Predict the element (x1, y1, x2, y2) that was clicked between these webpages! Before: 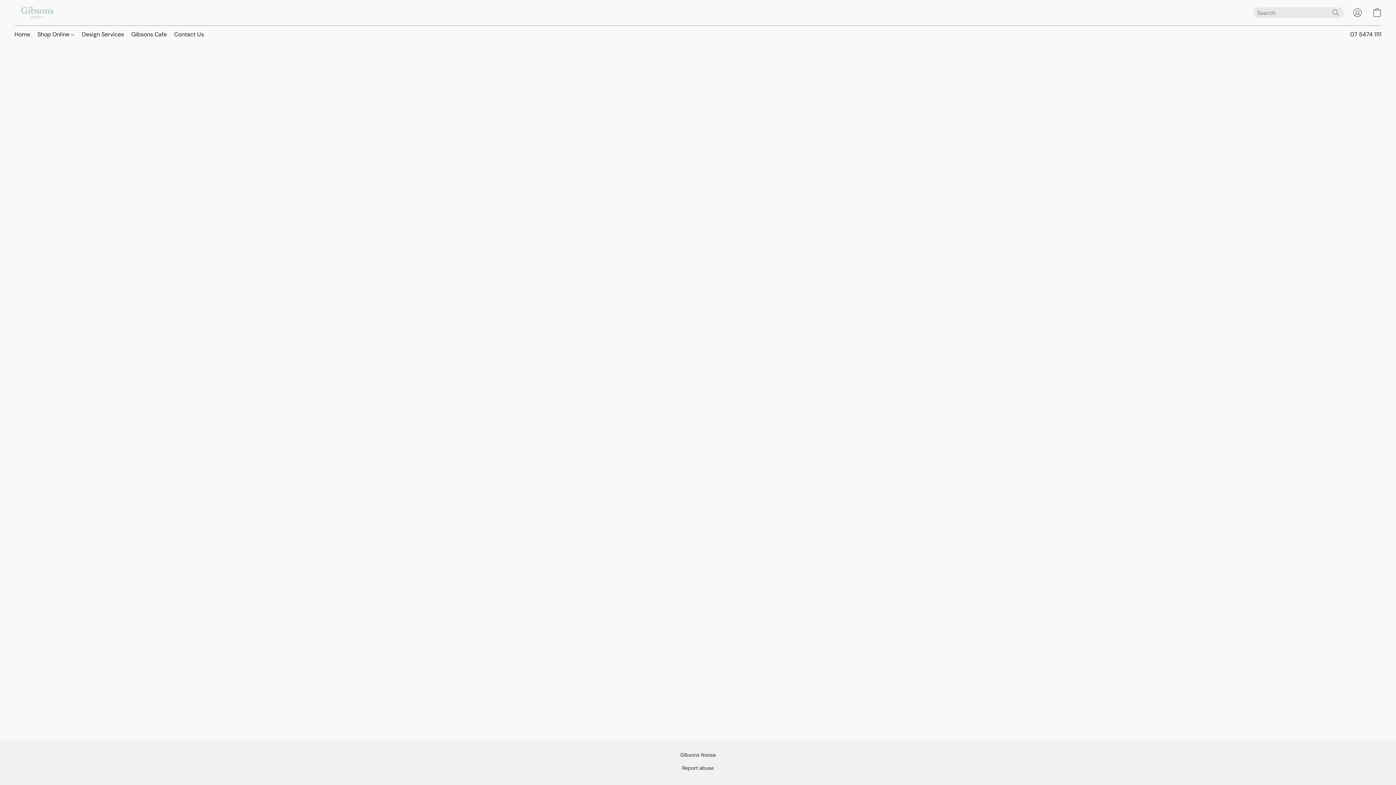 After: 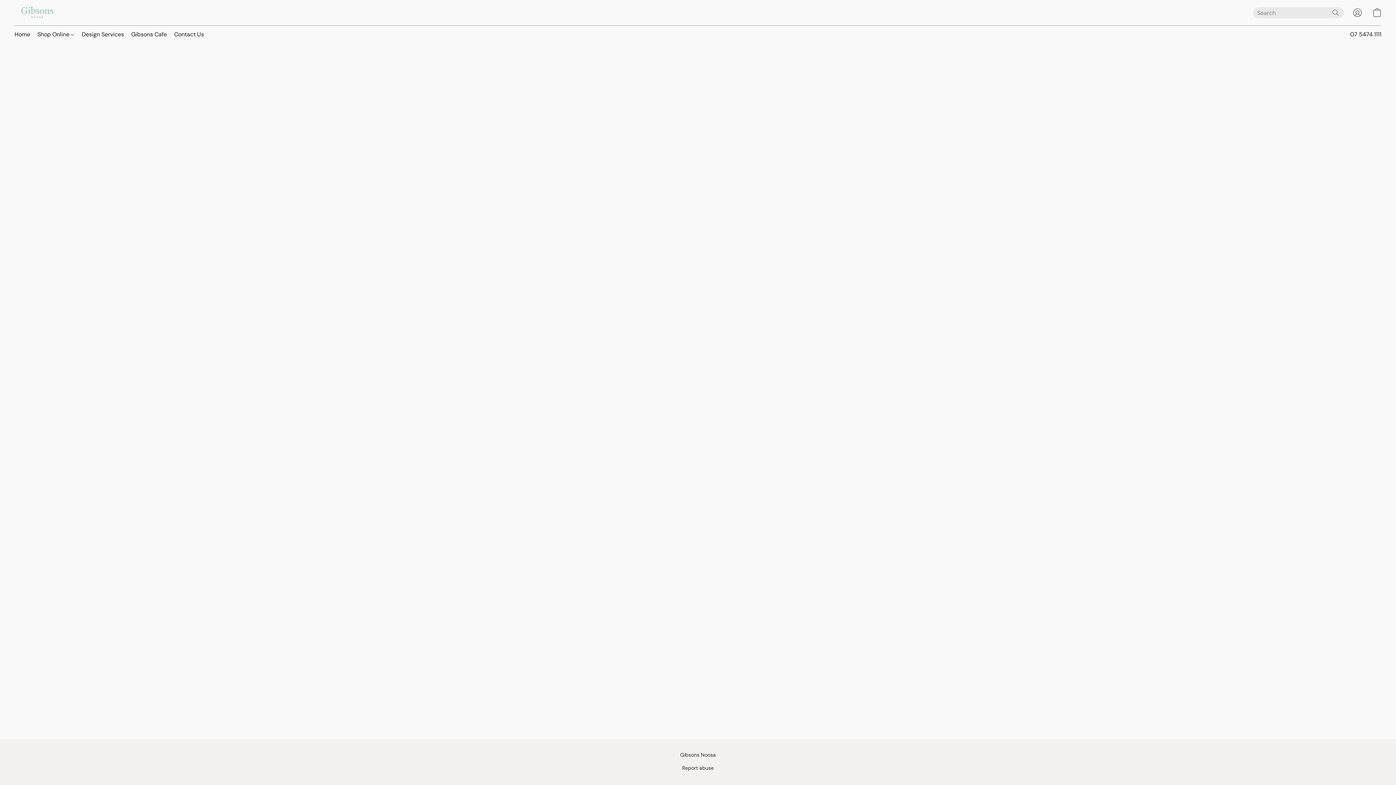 Action: label: Search the website bbox: (1330, 7, 1341, 17)